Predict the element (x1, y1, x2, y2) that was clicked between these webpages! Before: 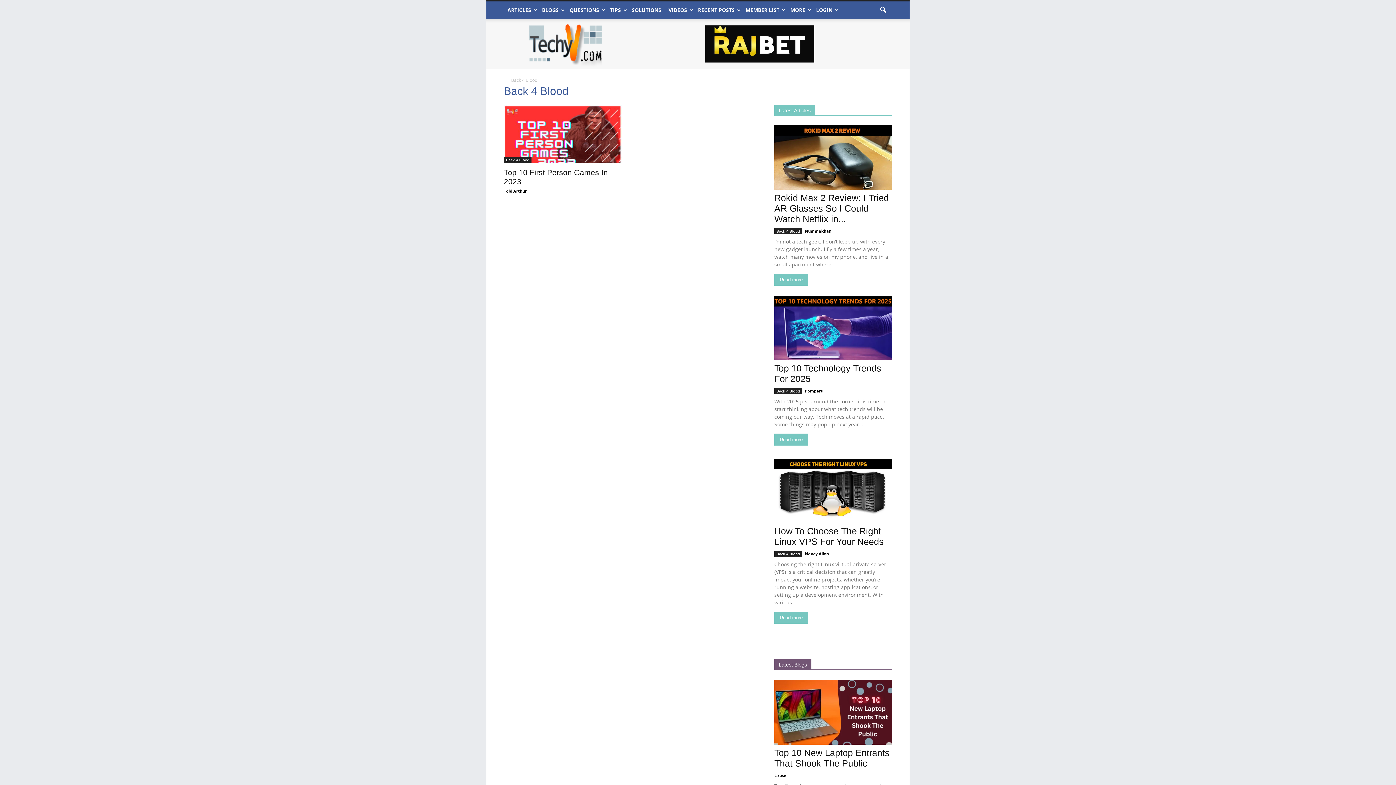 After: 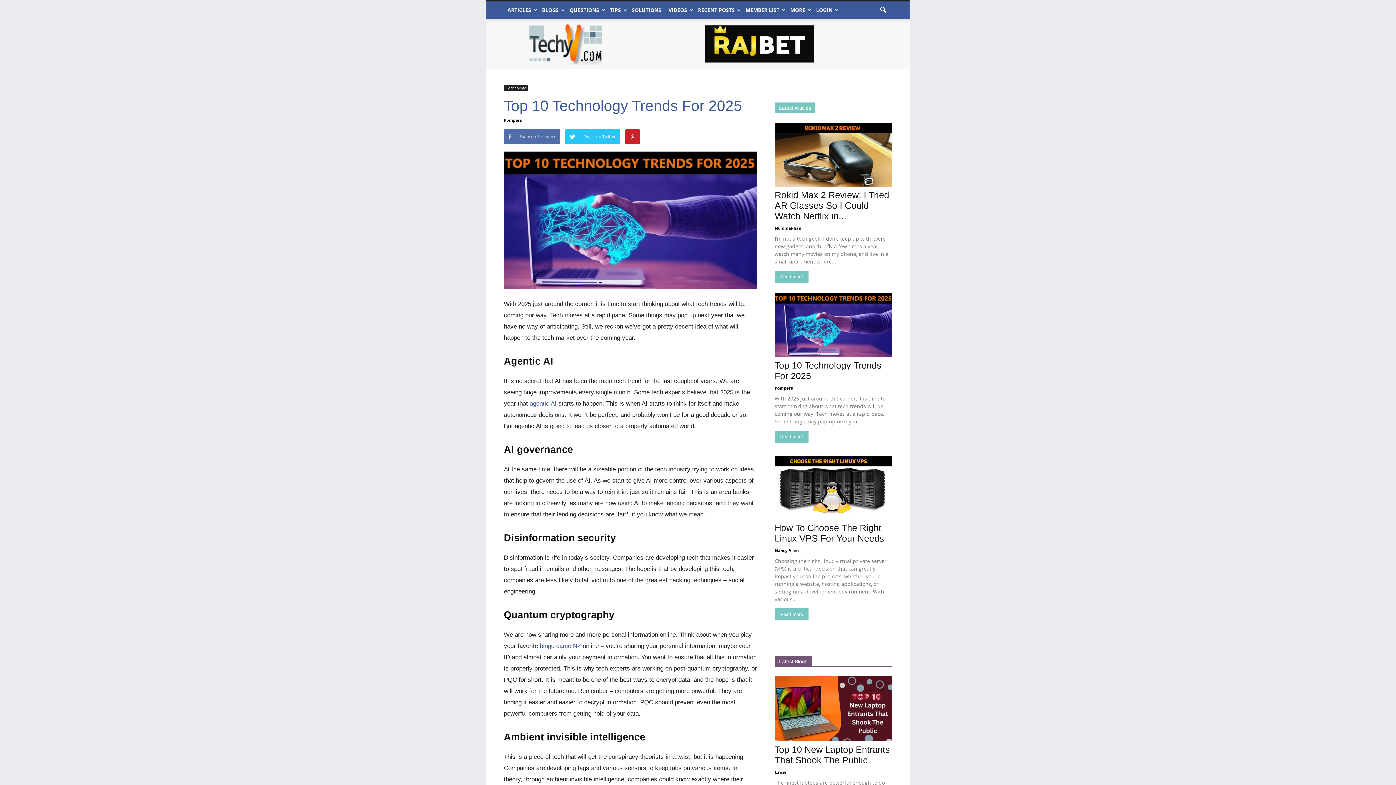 Action: bbox: (774, 295, 892, 360)